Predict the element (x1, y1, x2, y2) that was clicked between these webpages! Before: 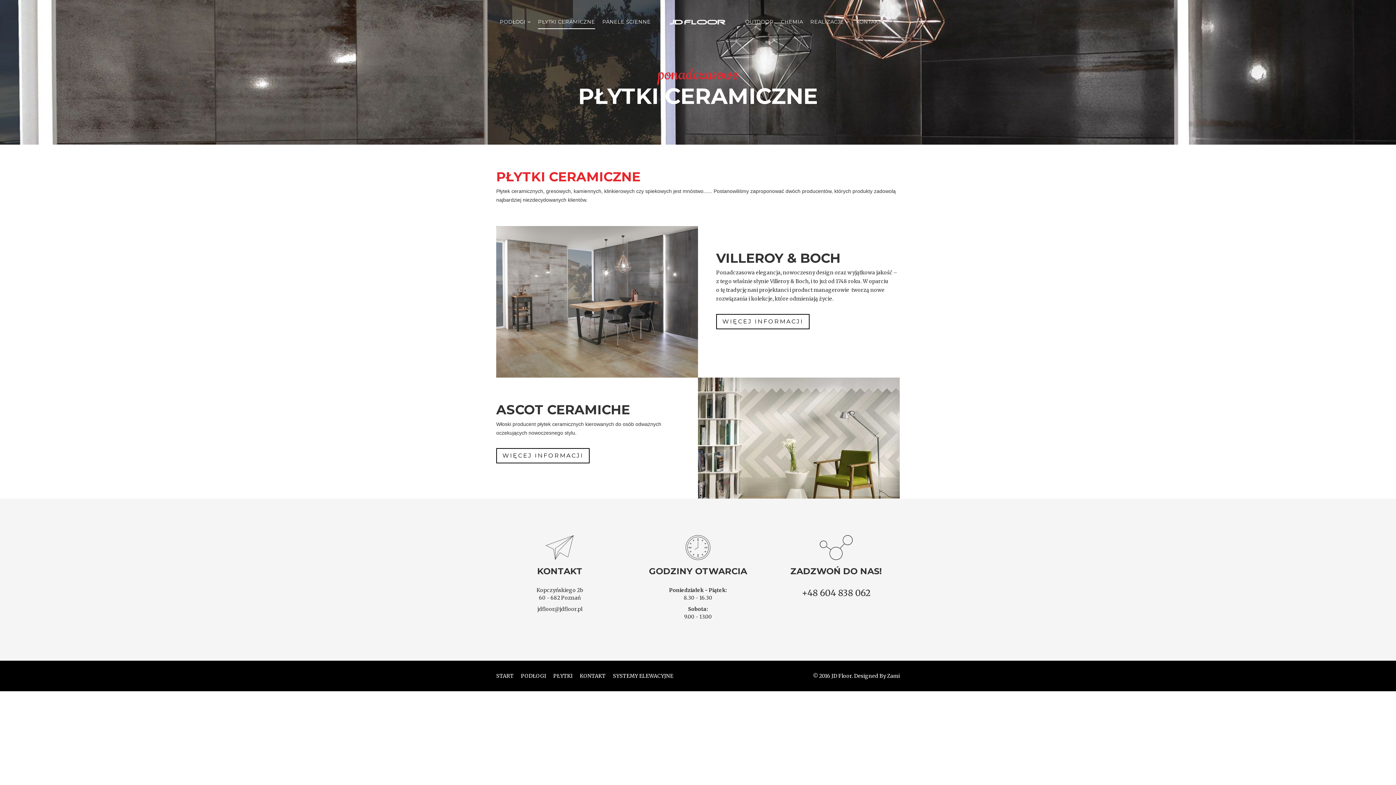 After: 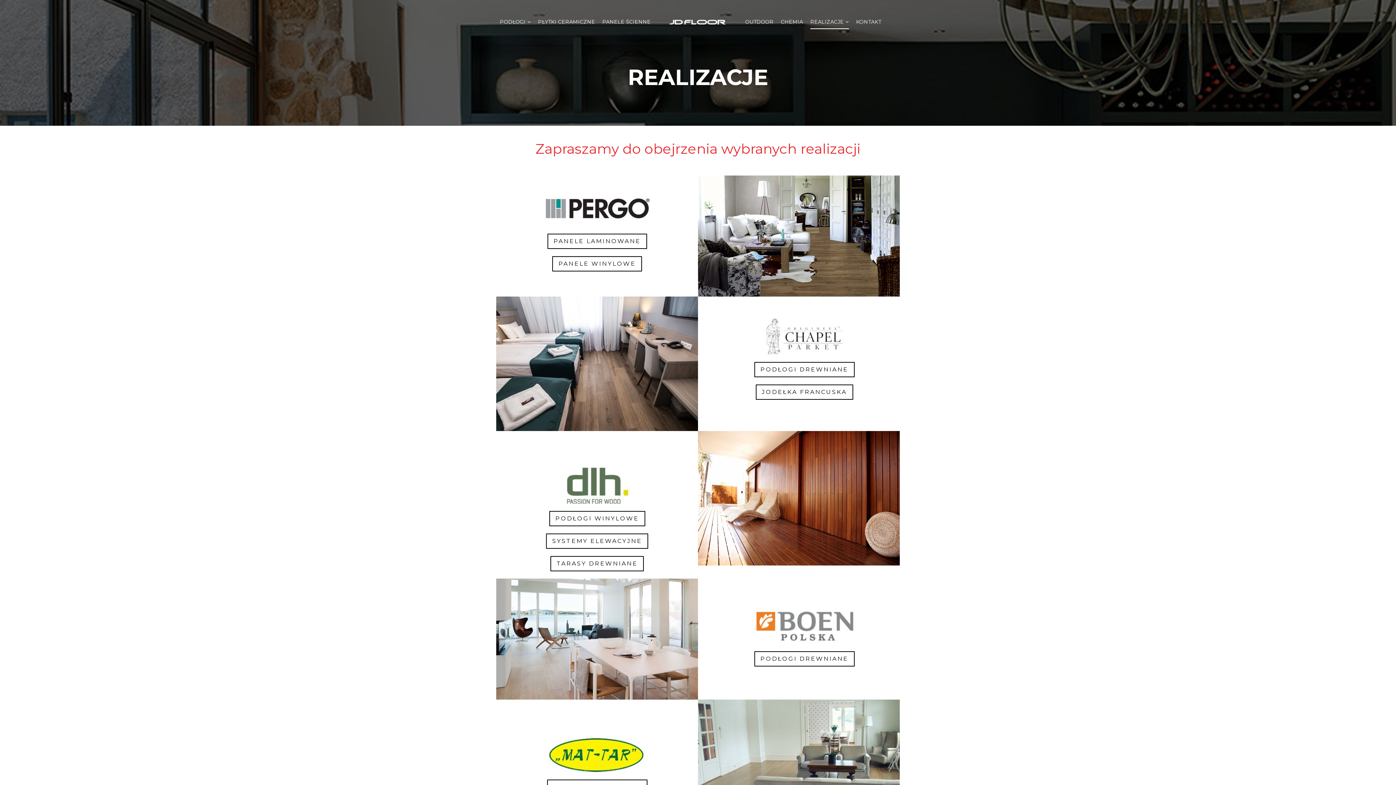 Action: bbox: (810, 14, 849, 29) label: REALIZACJE